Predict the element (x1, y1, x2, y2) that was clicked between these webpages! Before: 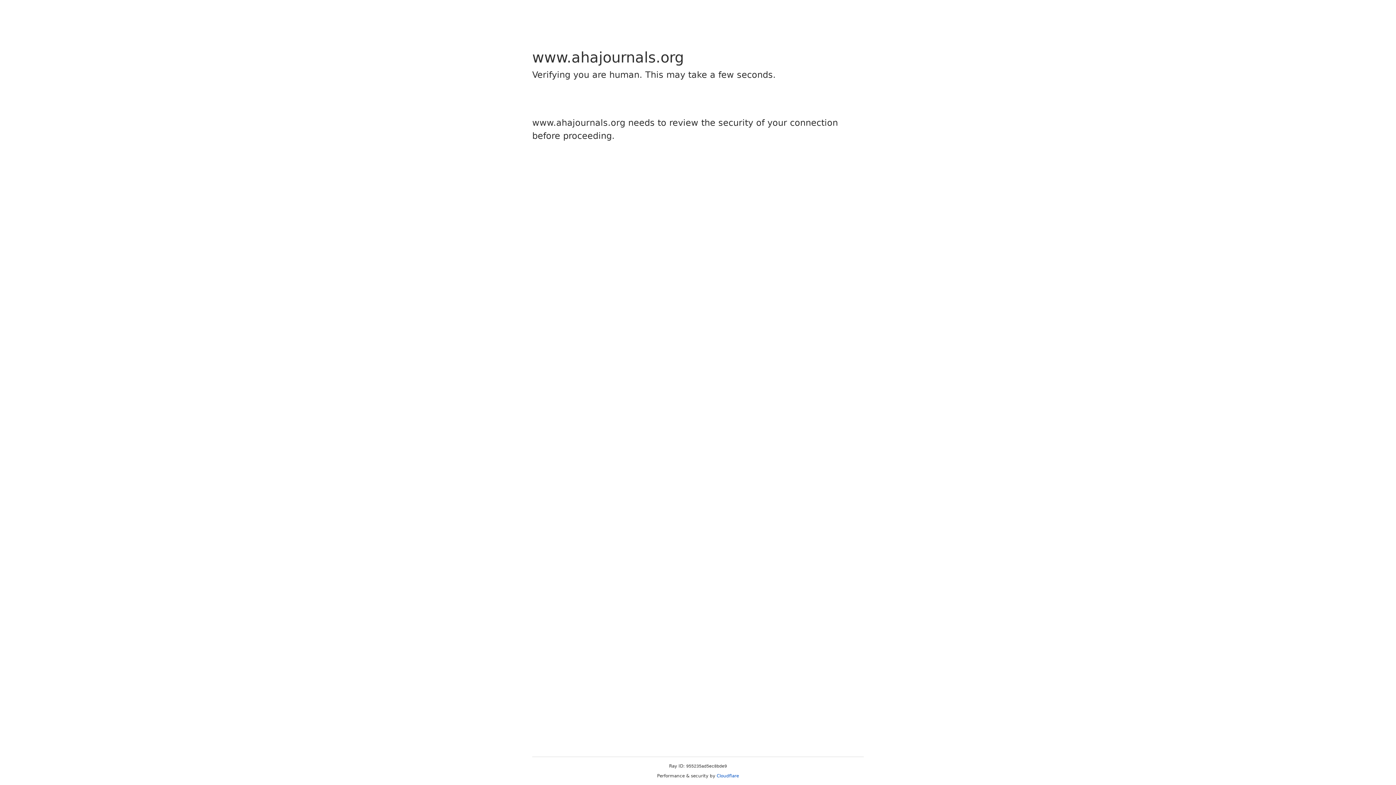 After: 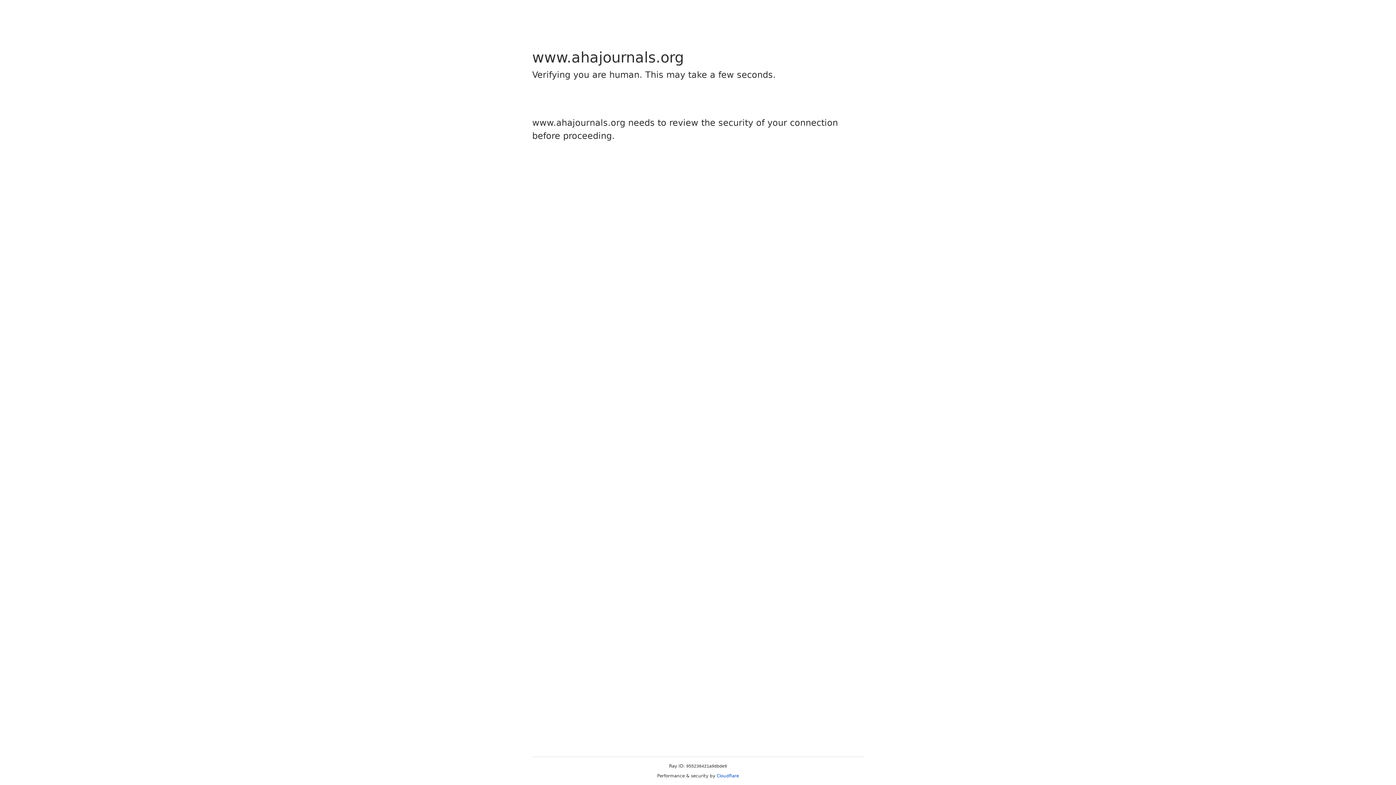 Action: bbox: (716, 773, 739, 778) label: Cloudflare